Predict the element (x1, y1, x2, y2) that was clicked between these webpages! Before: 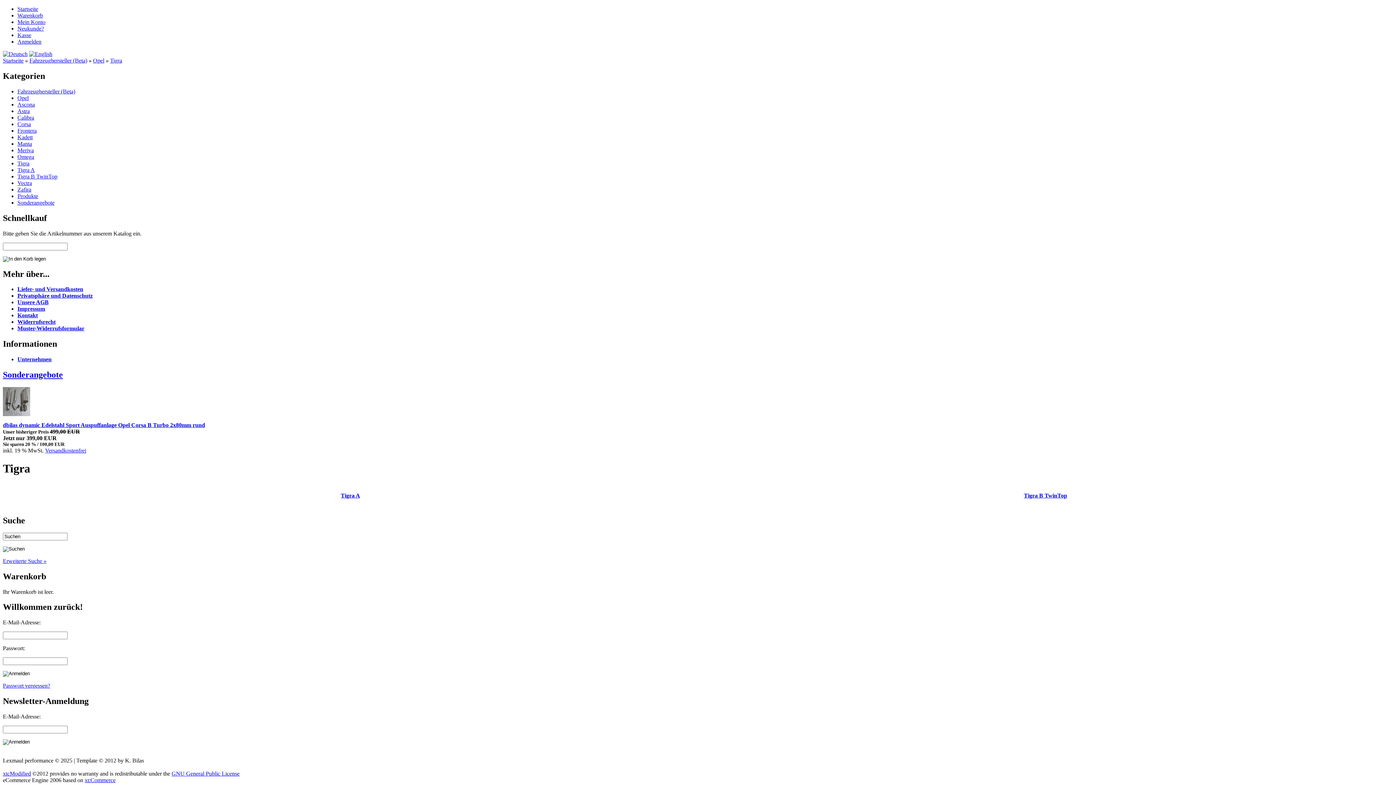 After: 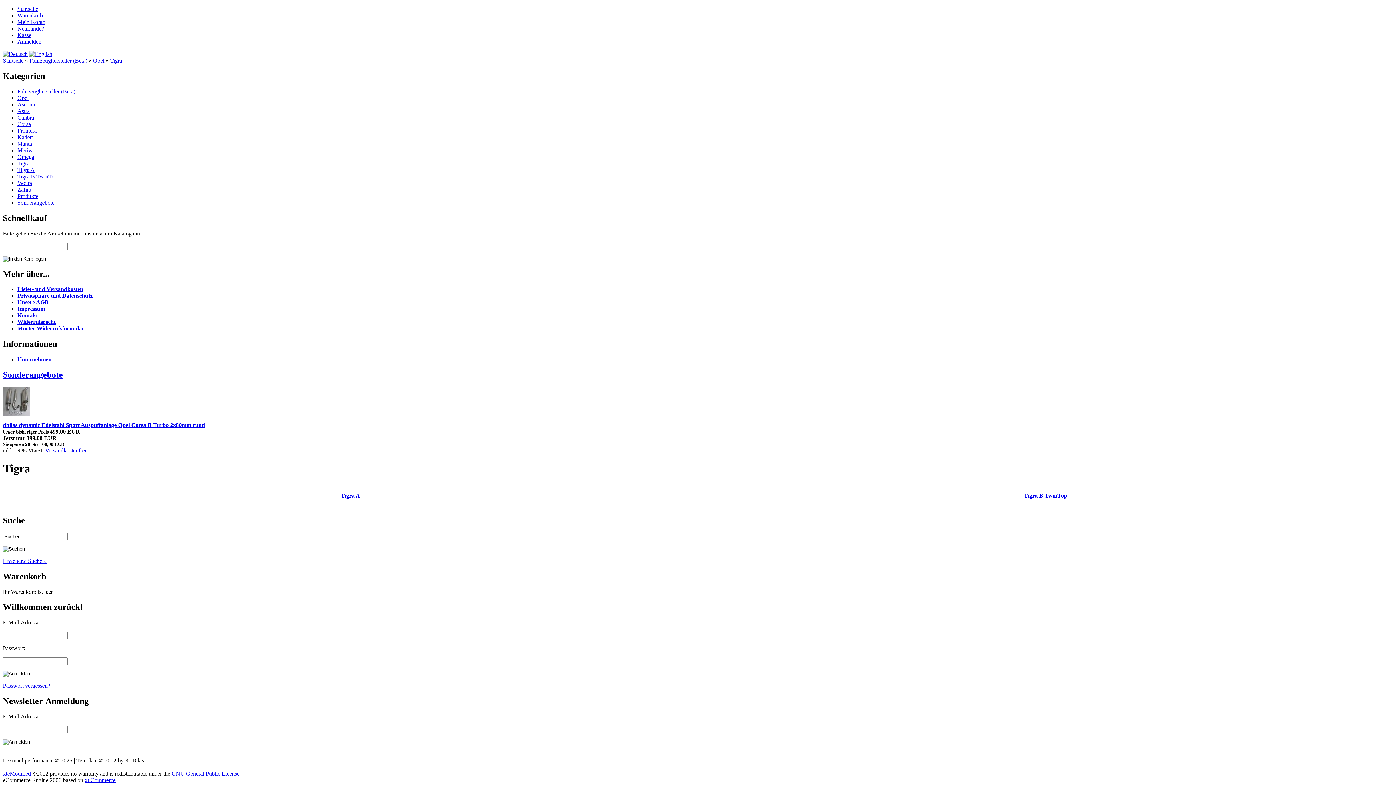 Action: label: GNU General Public License bbox: (171, 770, 239, 777)